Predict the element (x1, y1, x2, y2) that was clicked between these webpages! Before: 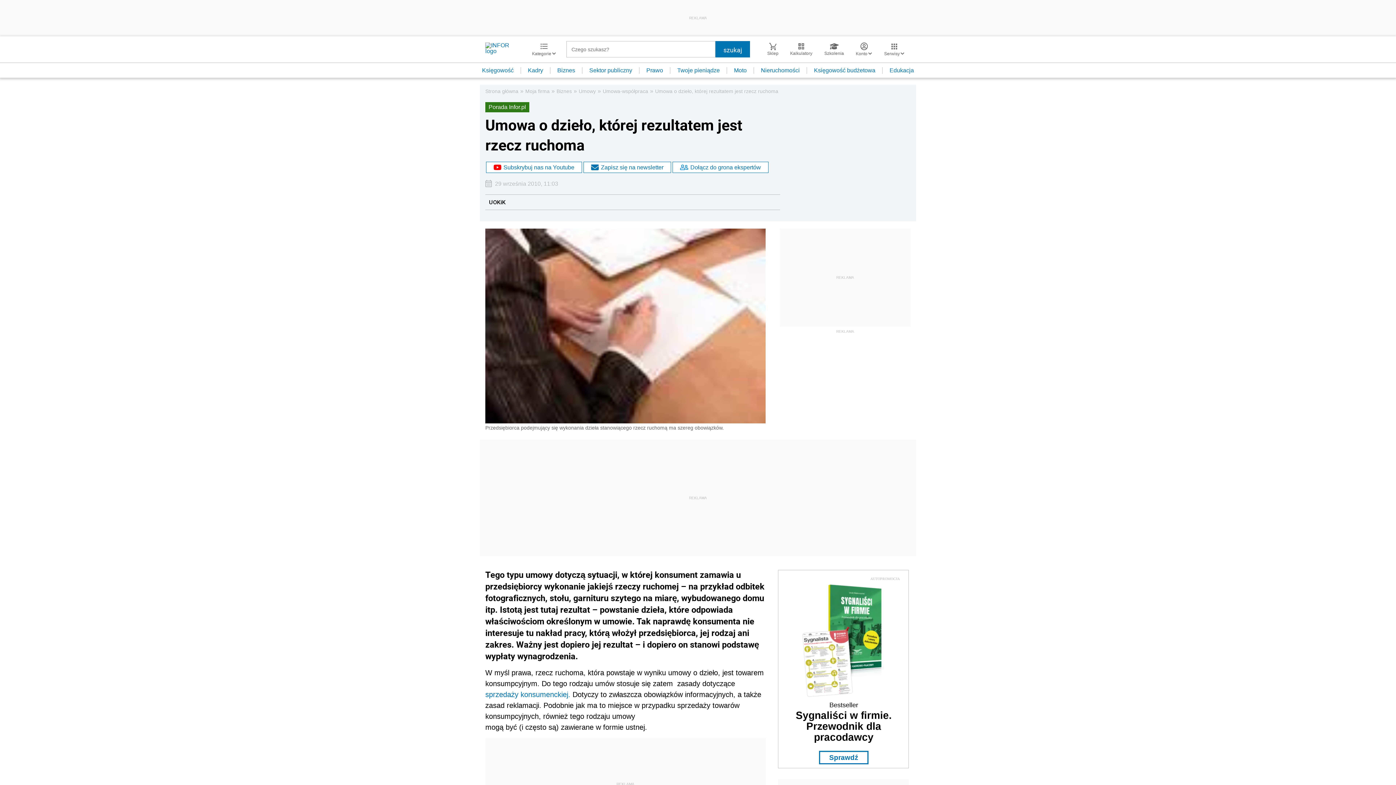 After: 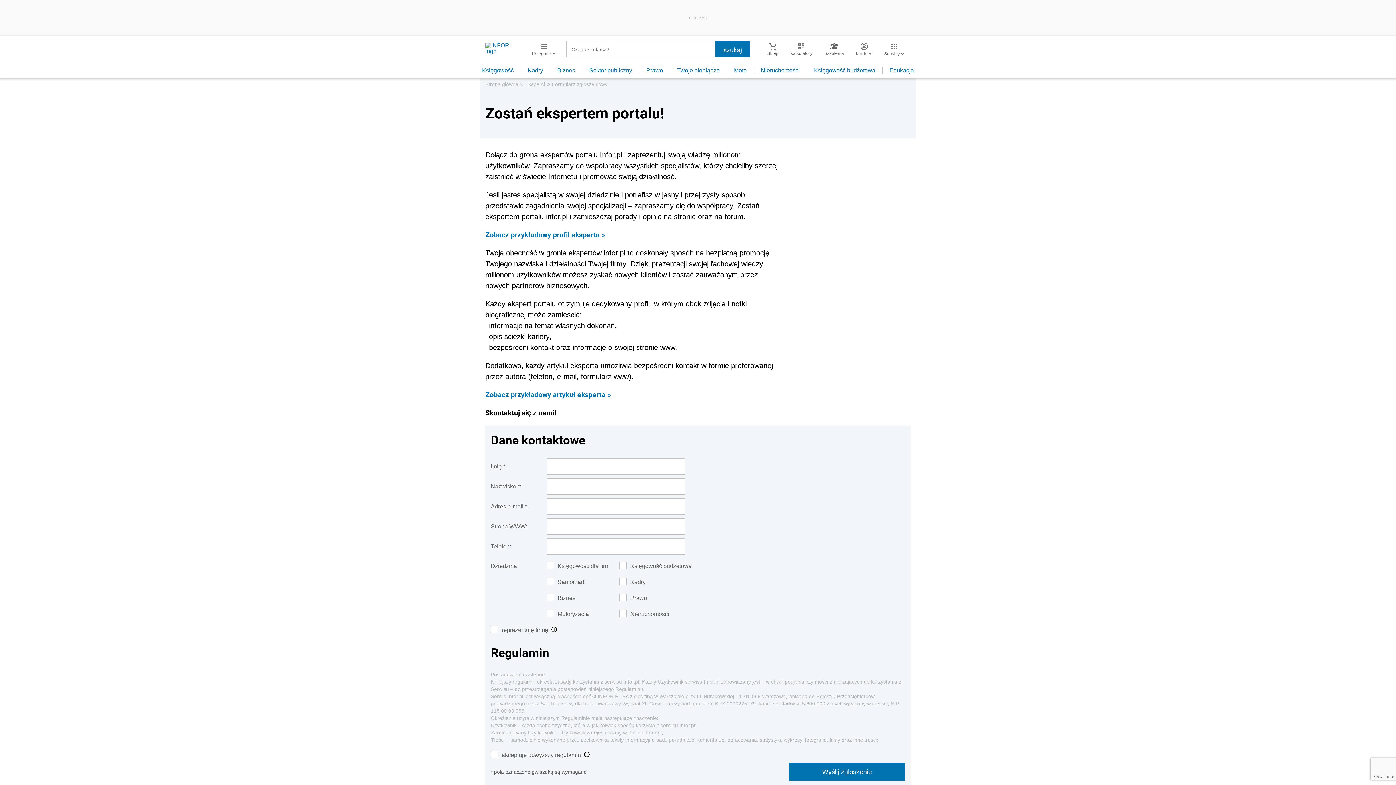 Action: label: Dołącz do grona ekspertów bbox: (672, 161, 769, 173)